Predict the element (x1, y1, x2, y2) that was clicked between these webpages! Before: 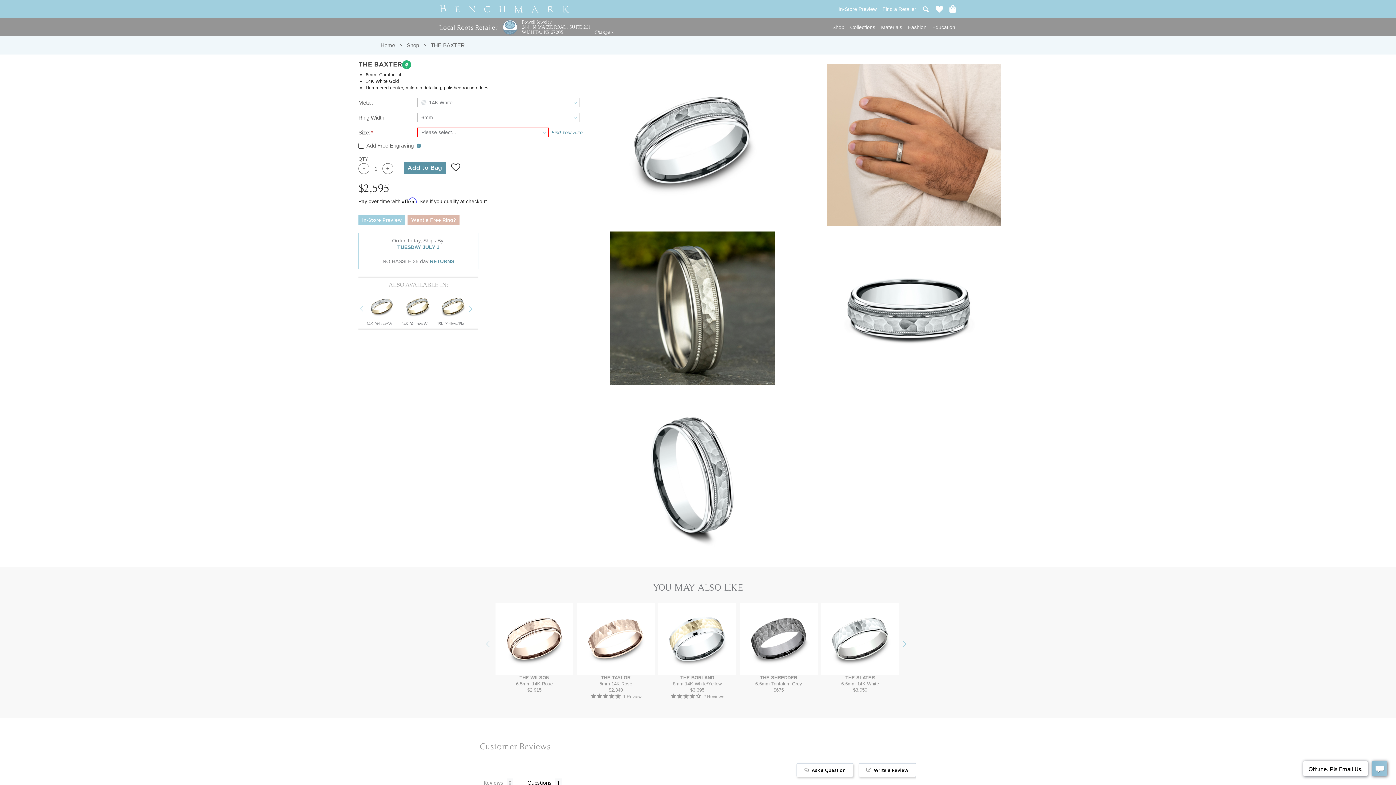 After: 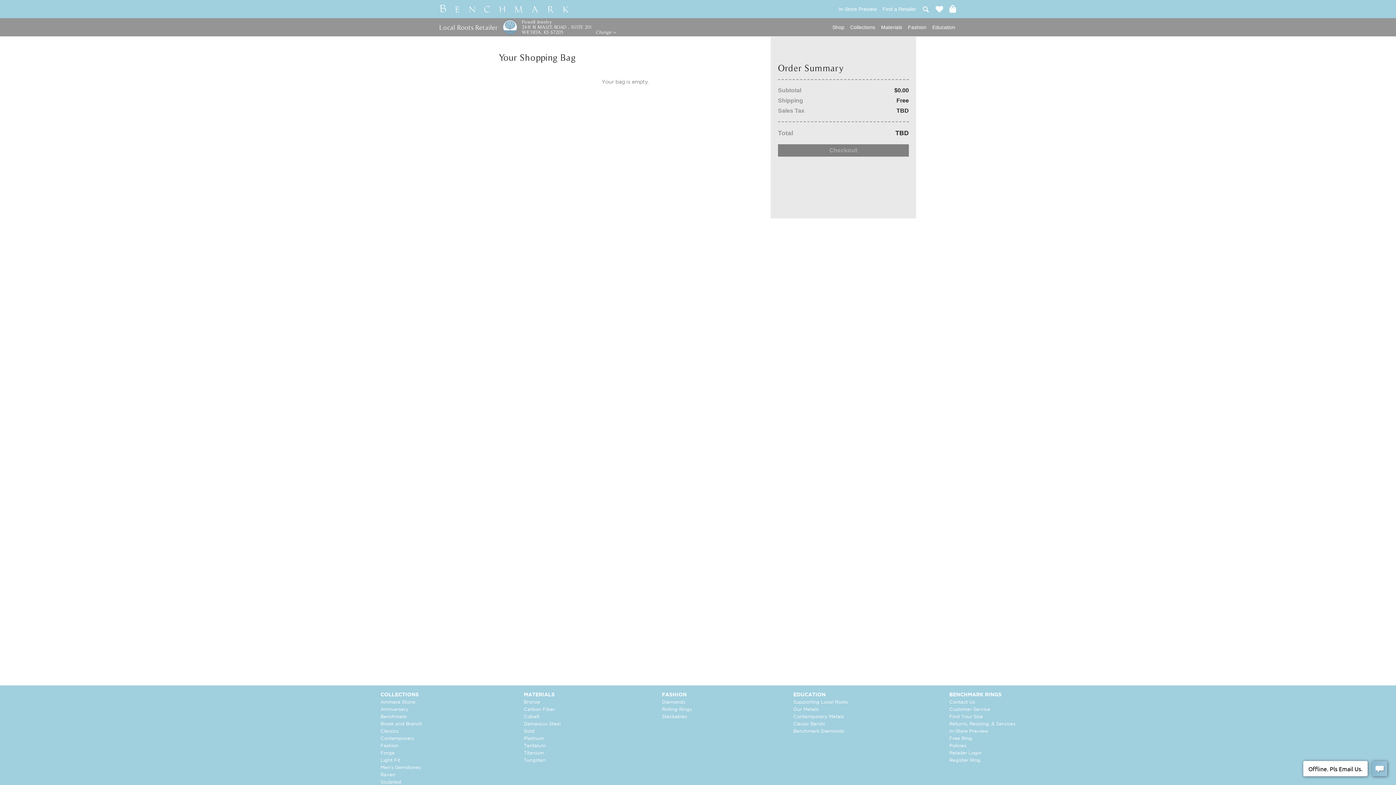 Action: bbox: (946, 0, 959, 18)